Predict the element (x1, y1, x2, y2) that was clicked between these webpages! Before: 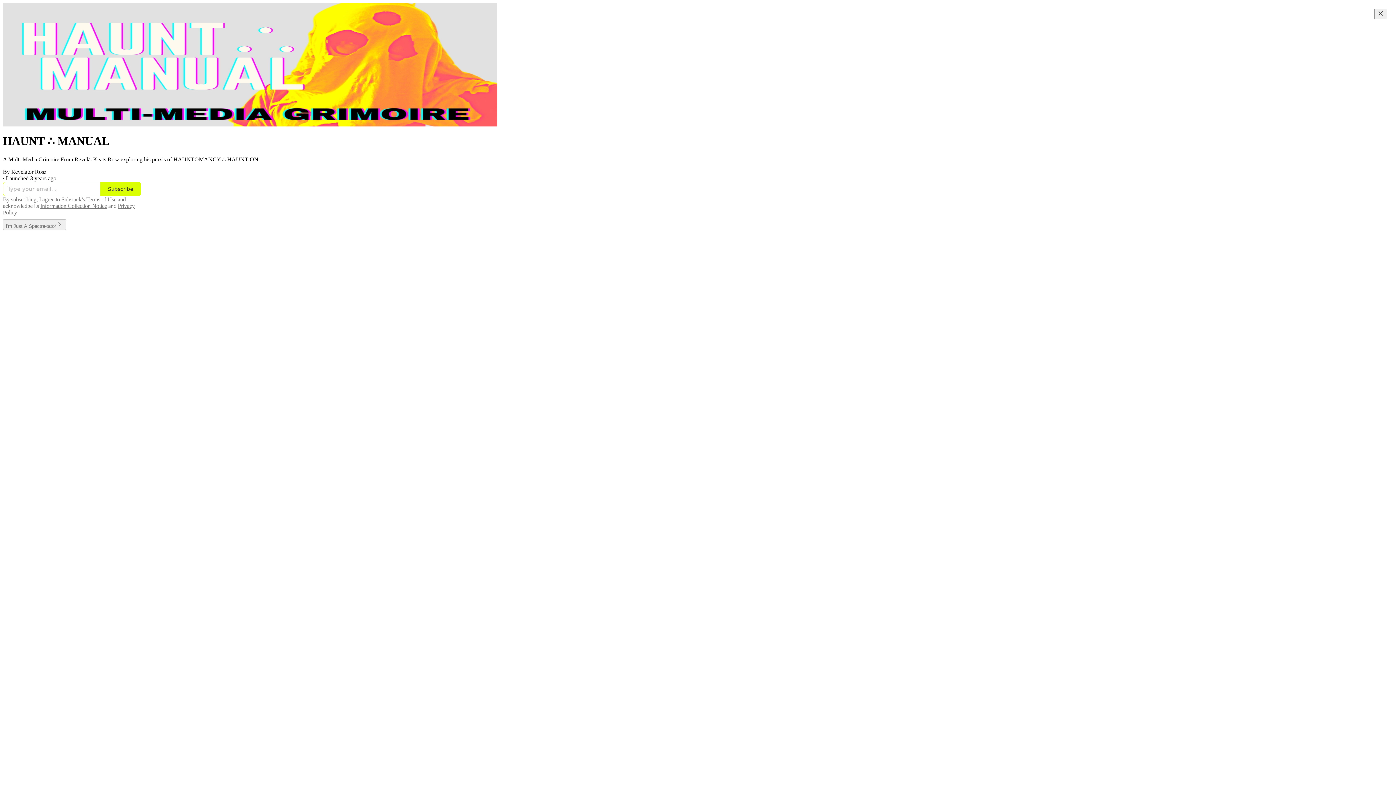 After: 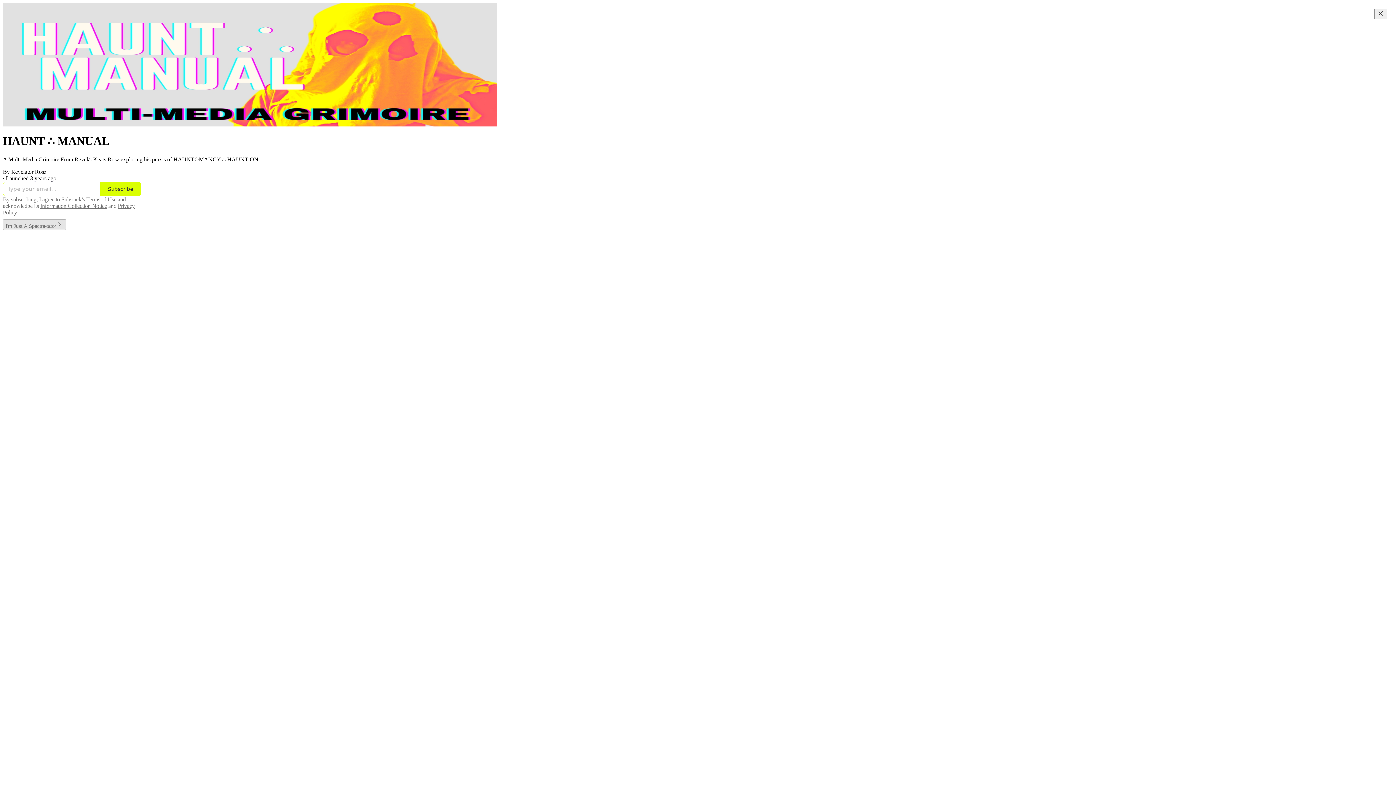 Action: label: I'm Just A Spectre-tator bbox: (2, 222, 66, 229)